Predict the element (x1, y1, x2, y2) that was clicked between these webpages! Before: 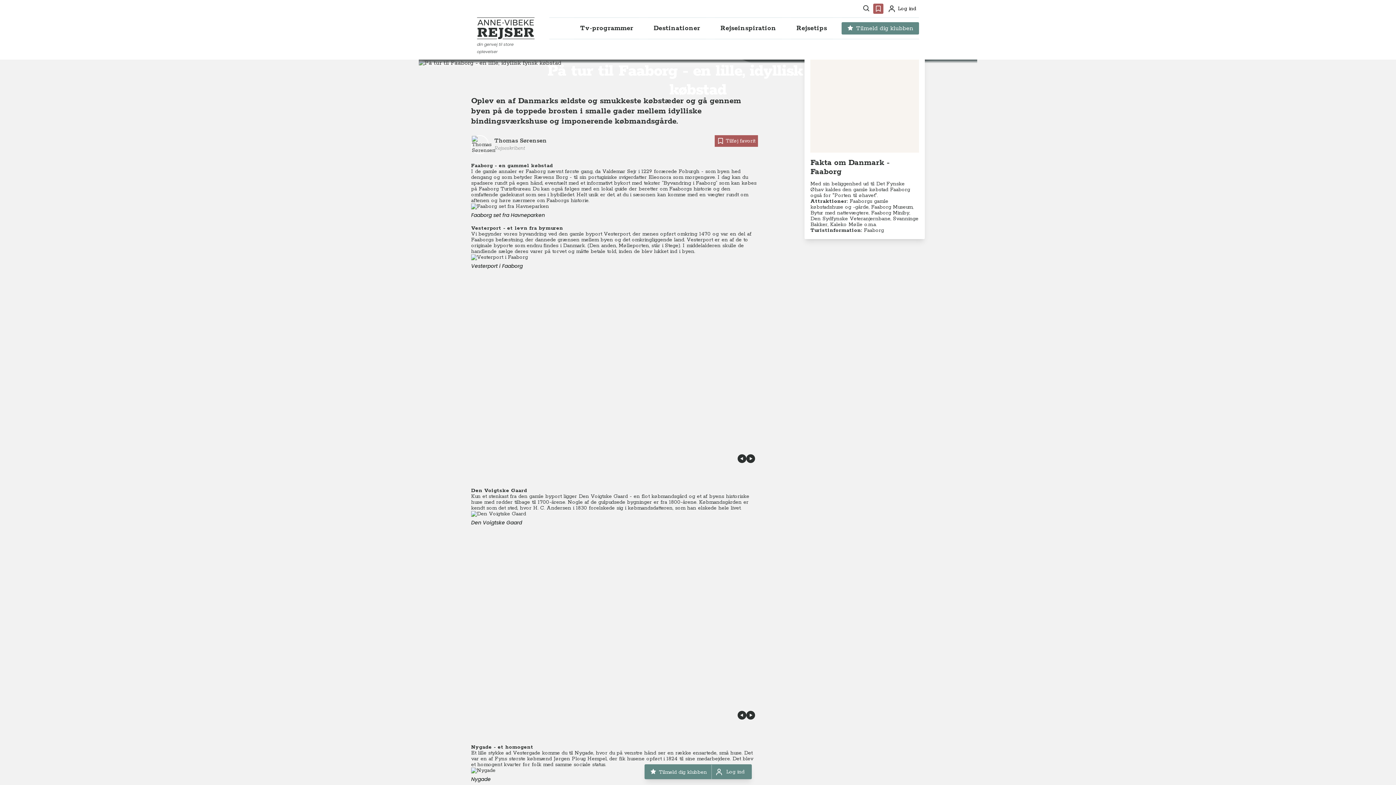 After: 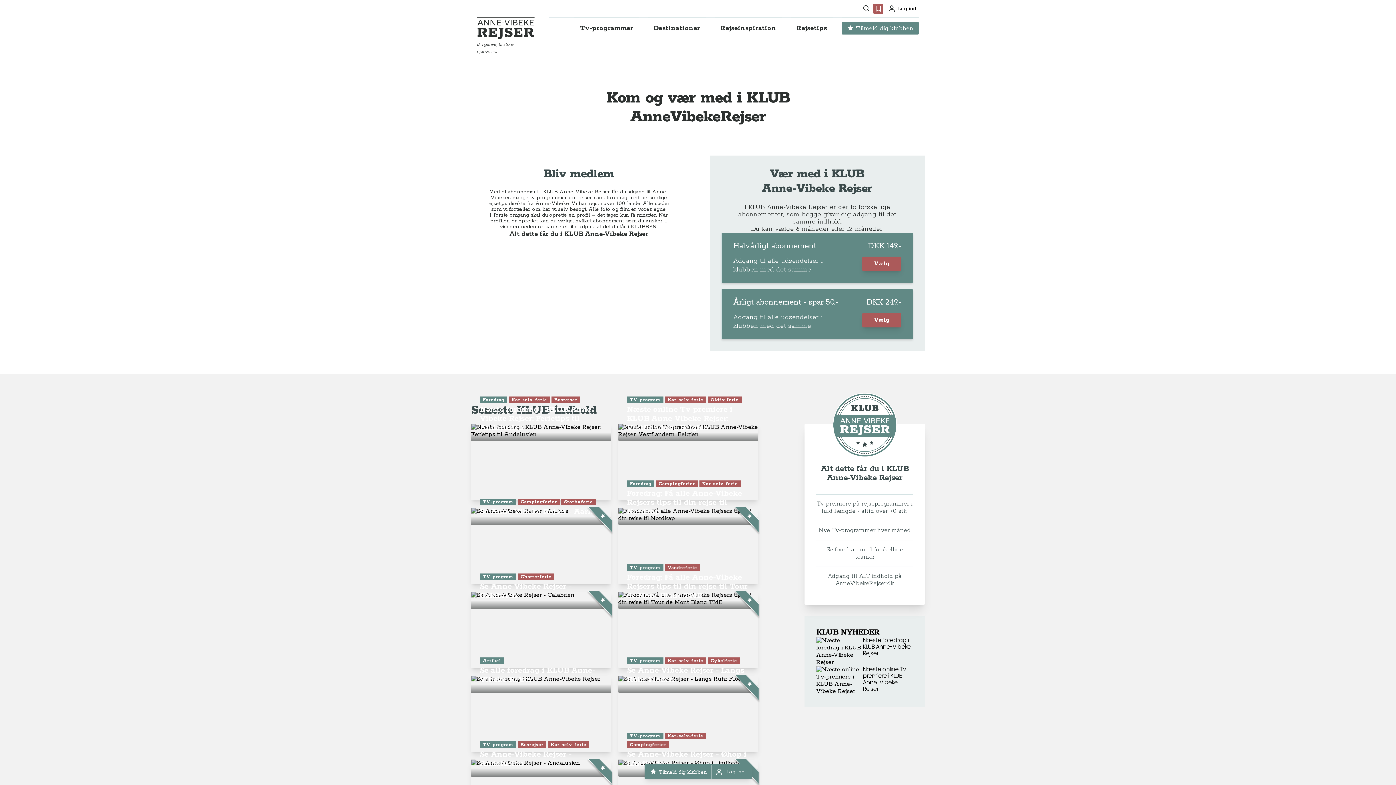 Action: bbox: (841, 22, 919, 34) label: Tilmeld dig klubben